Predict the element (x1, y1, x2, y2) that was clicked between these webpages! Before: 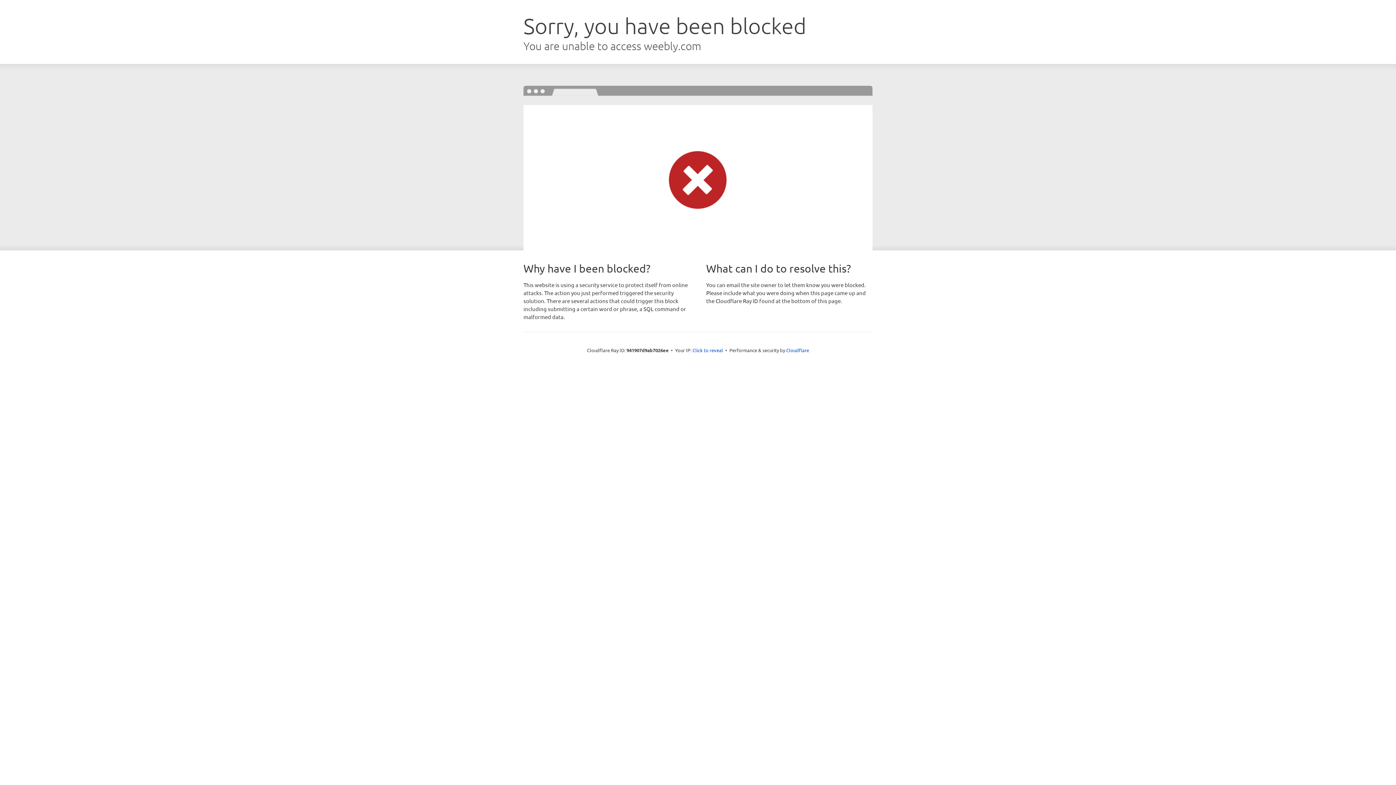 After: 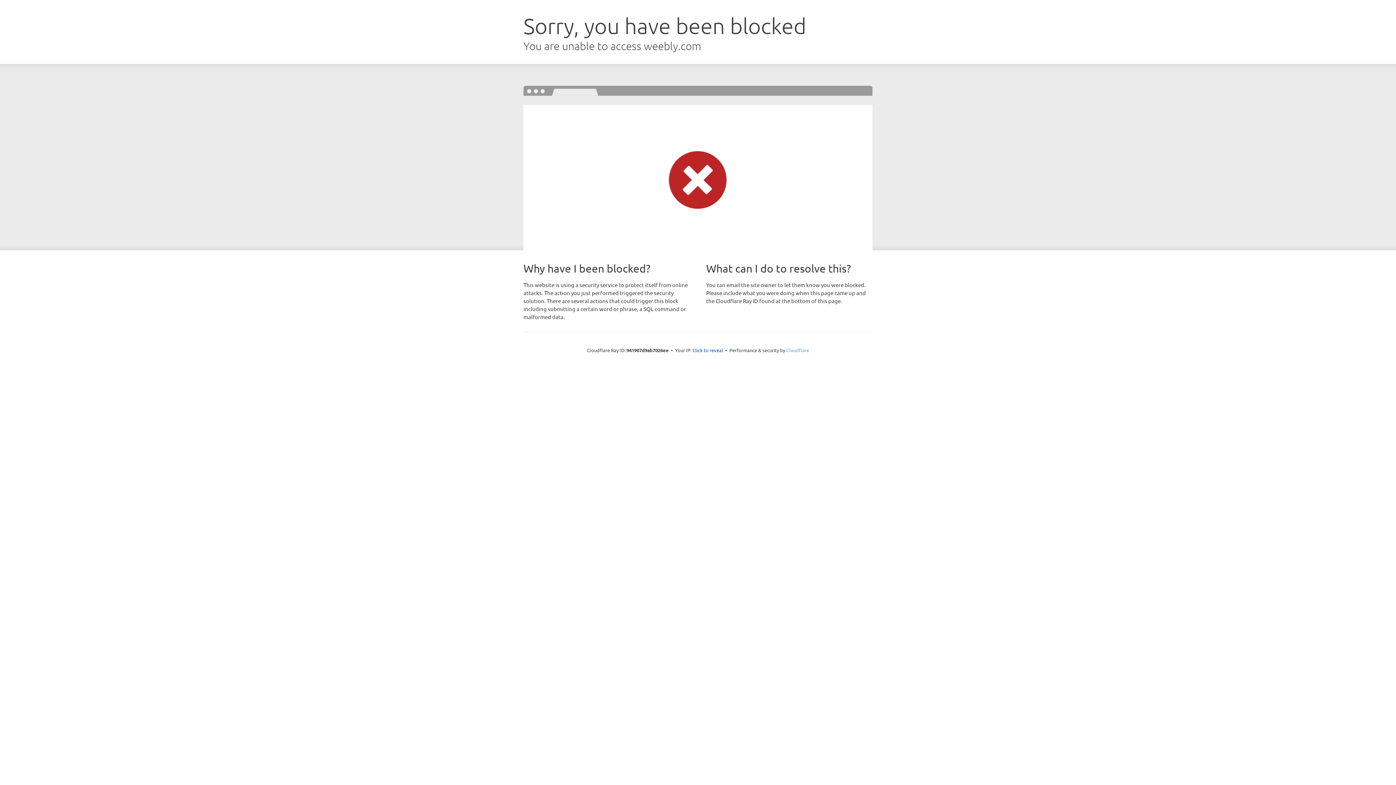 Action: label: Cloudflare bbox: (786, 347, 809, 353)